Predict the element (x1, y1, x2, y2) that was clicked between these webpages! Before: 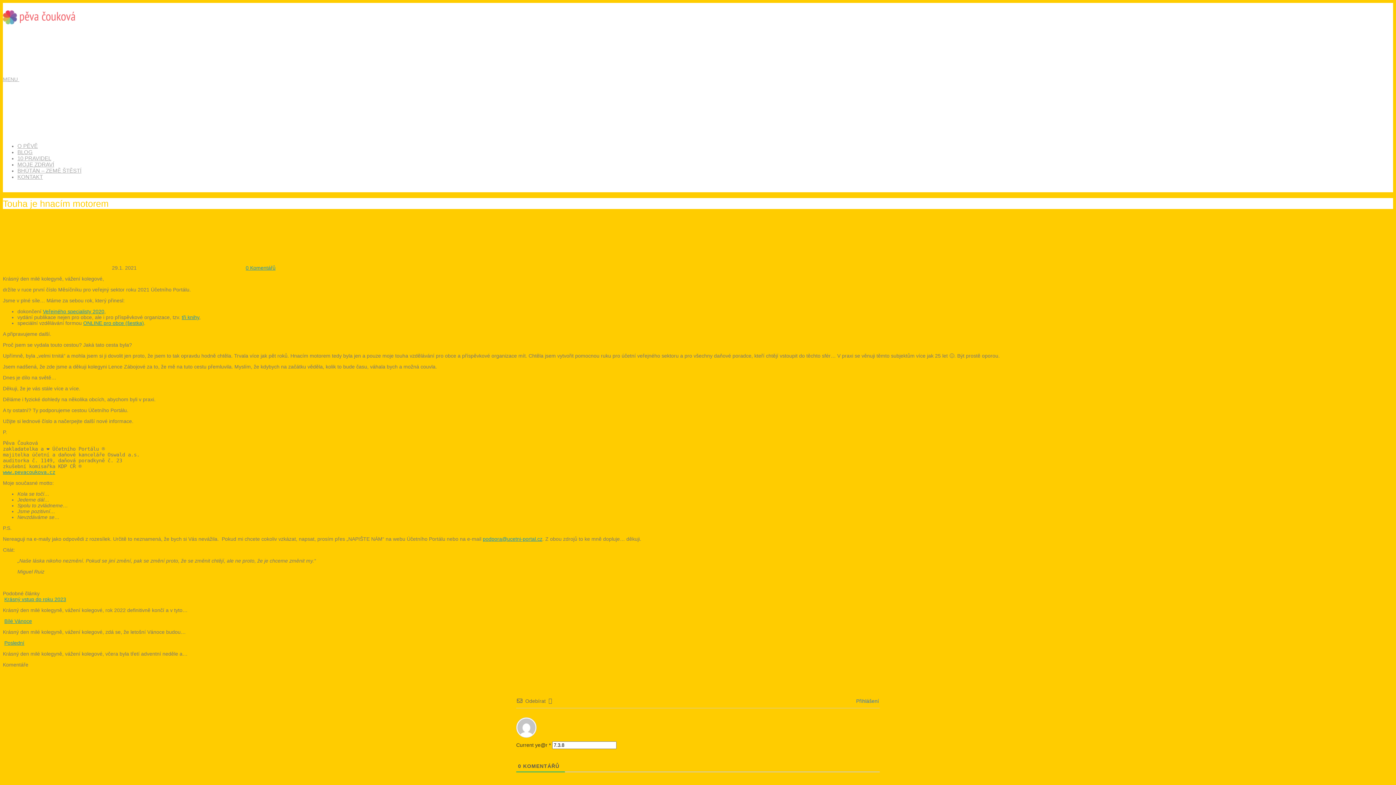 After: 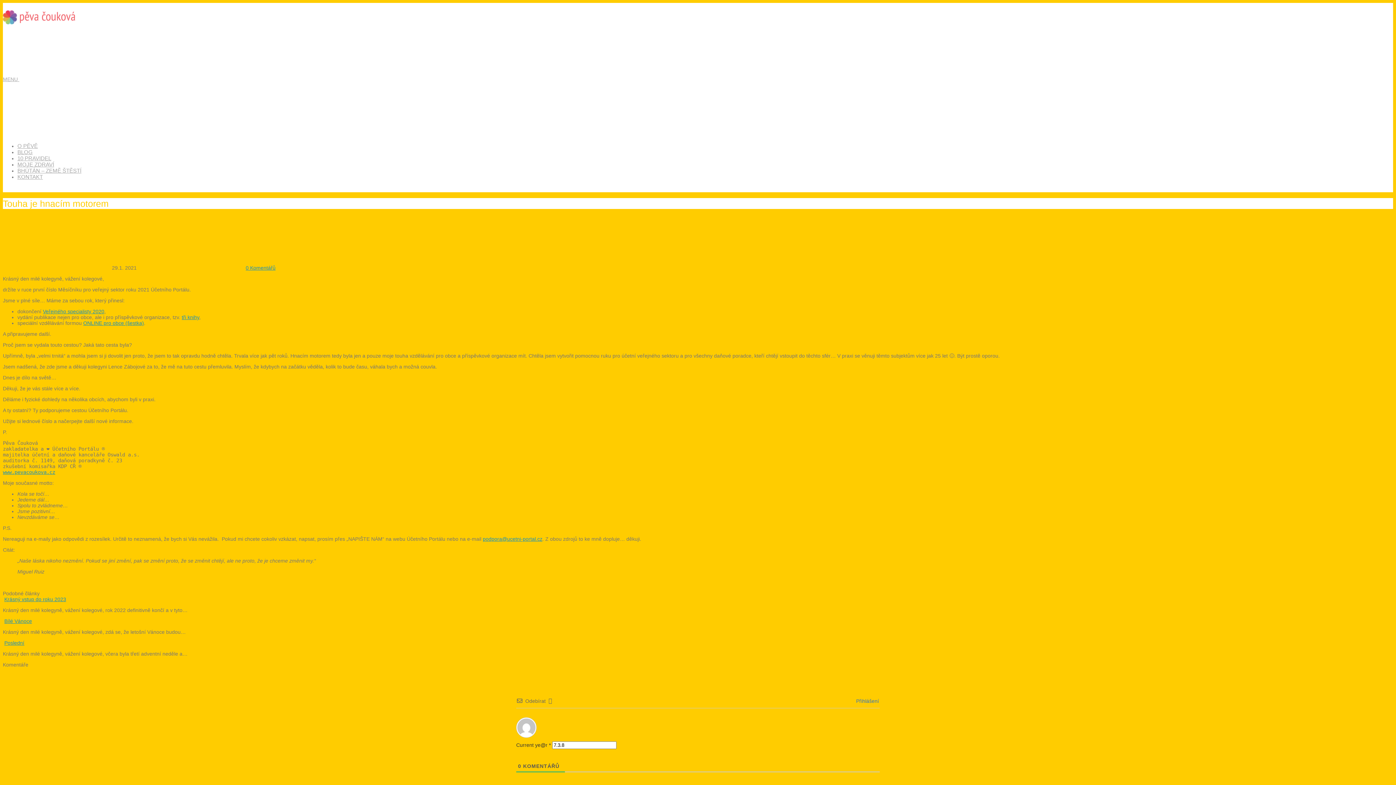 Action: bbox: (83, 320, 144, 326) label: ONLINE pro obce (šestka)